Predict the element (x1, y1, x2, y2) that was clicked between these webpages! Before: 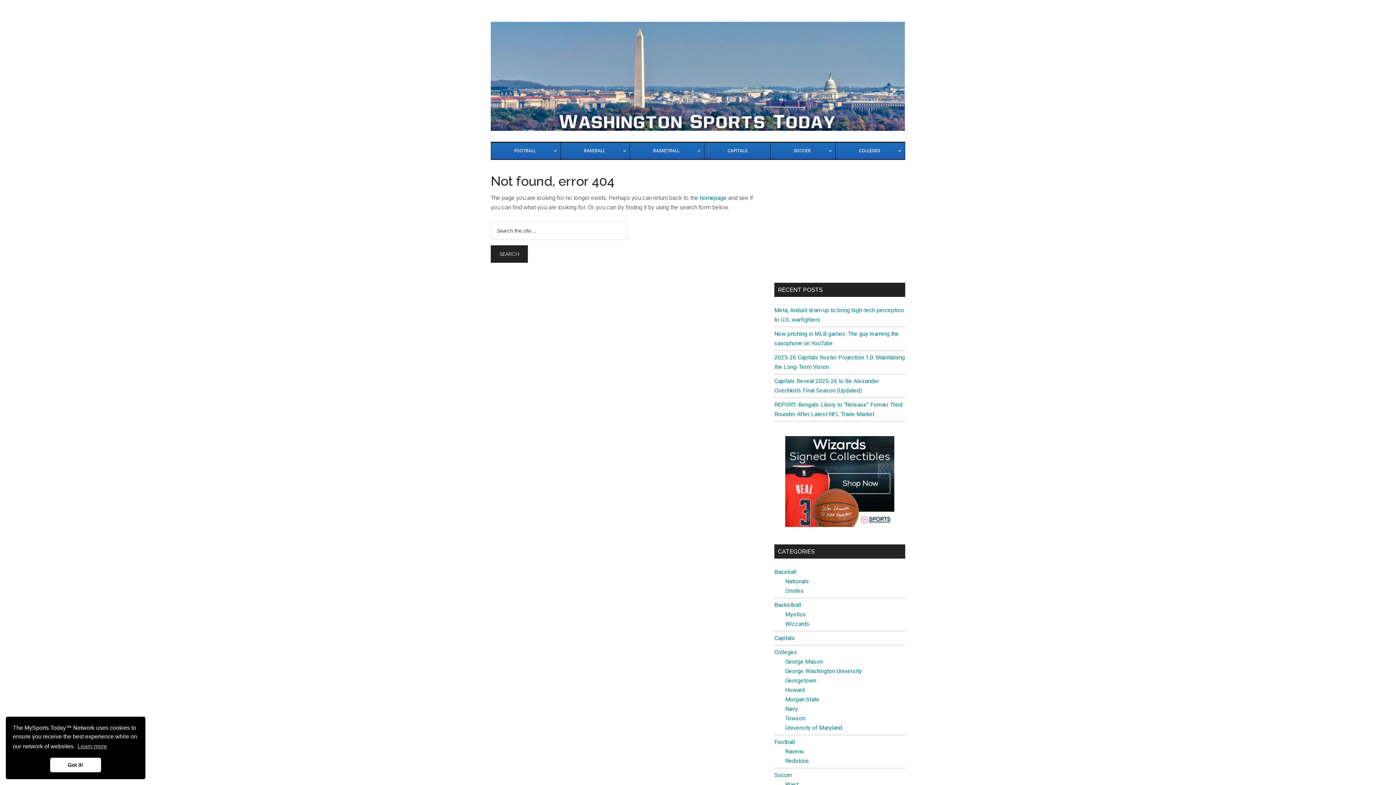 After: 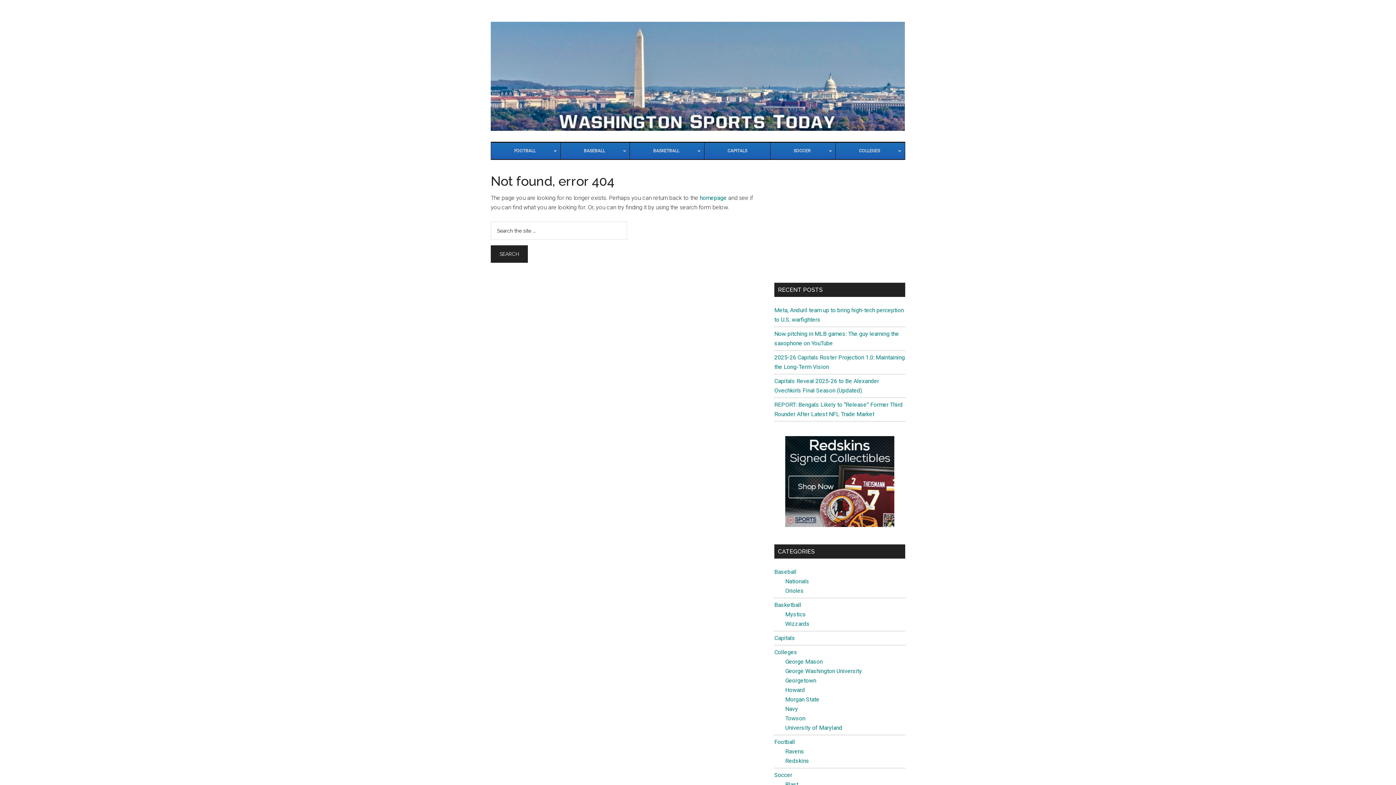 Action: label: dismiss cookie message bbox: (50, 758, 101, 772)